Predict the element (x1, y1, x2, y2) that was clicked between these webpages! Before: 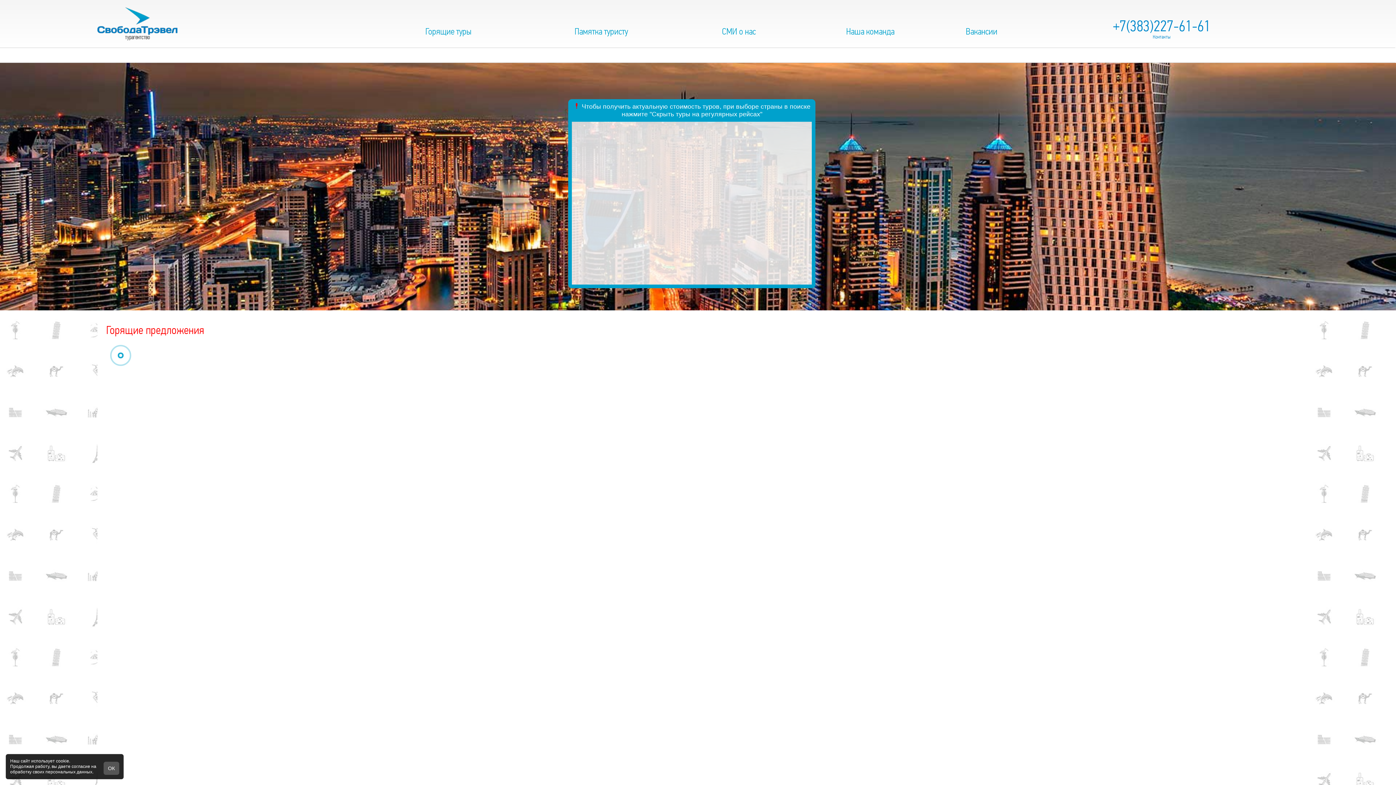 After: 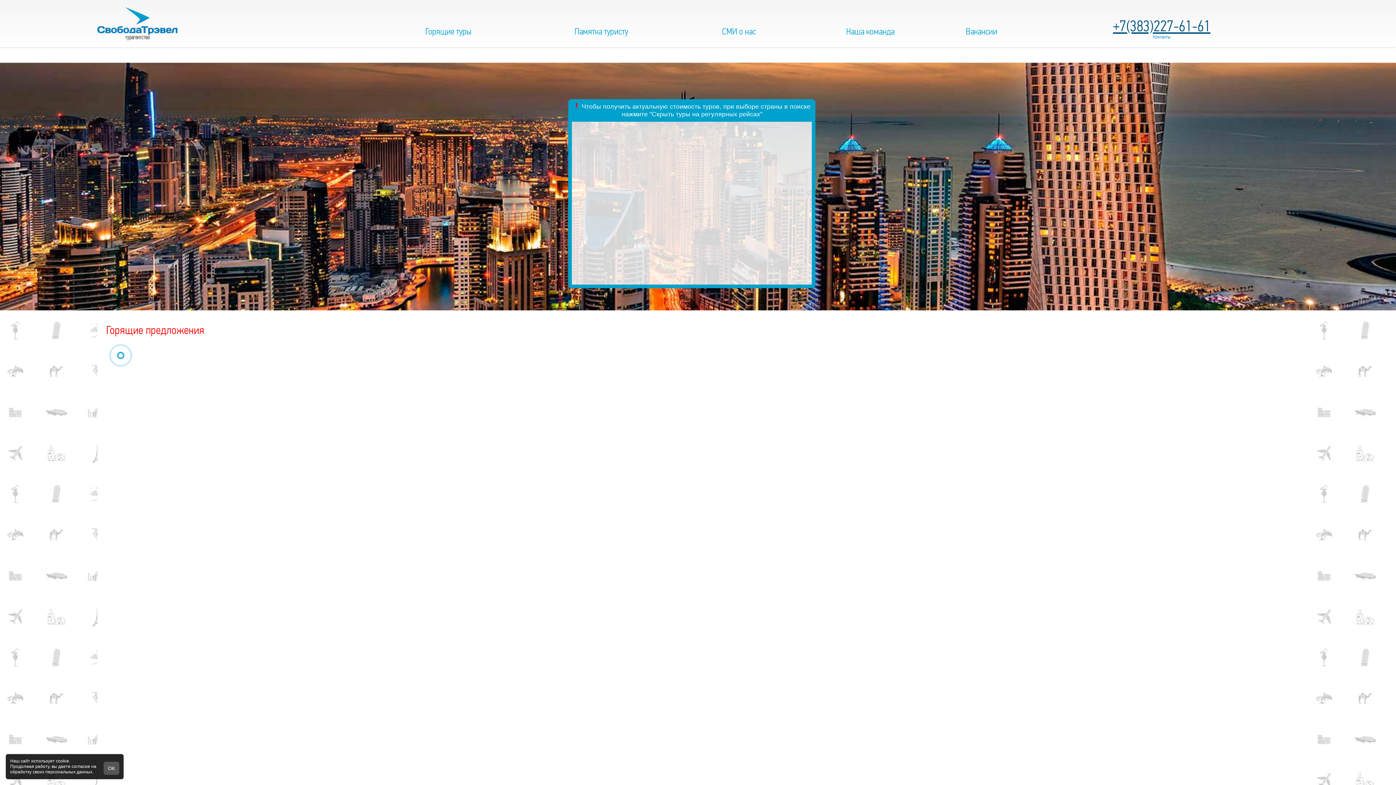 Action: bbox: (1113, 17, 1210, 34) label: +7(383)227-61-61